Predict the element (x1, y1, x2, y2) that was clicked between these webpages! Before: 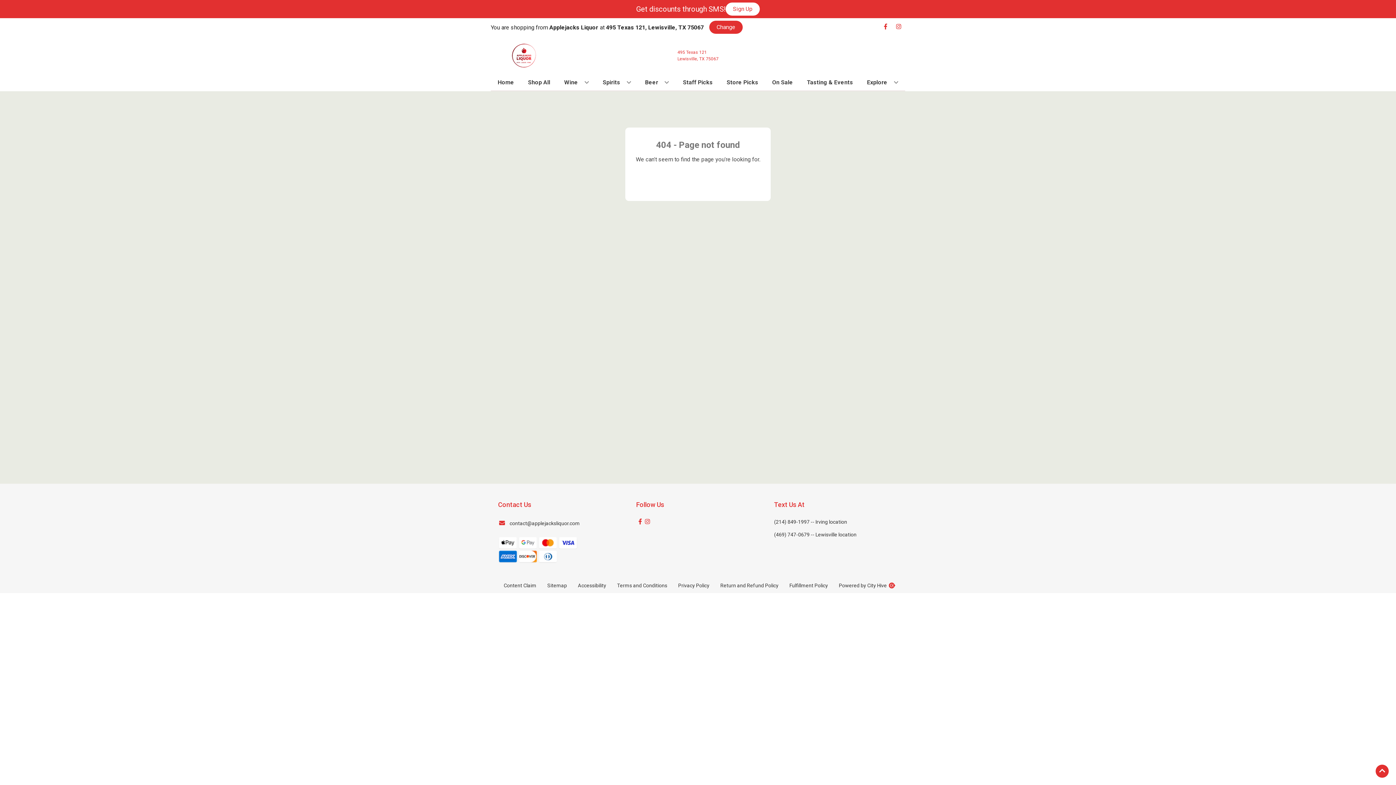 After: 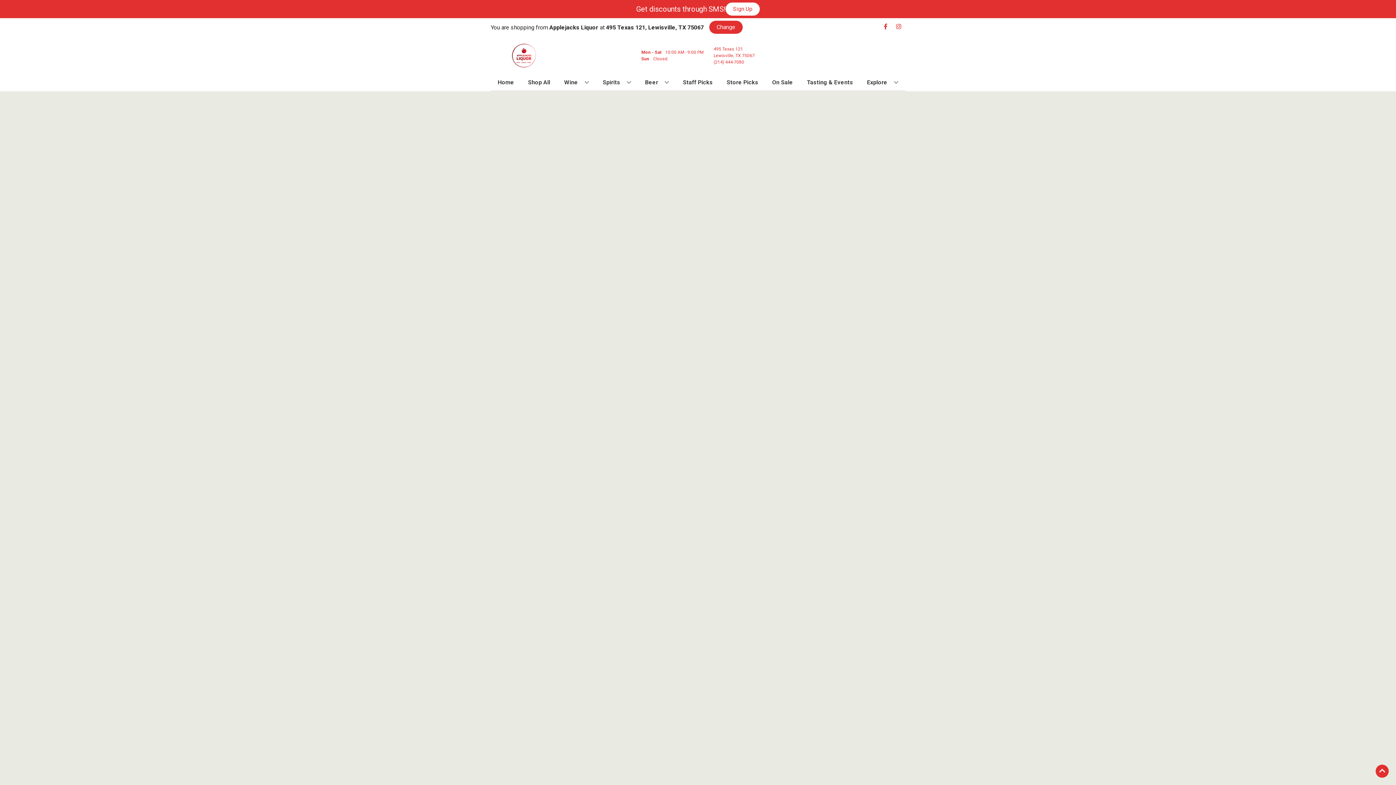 Action: label: On Sale bbox: (769, 74, 796, 90)